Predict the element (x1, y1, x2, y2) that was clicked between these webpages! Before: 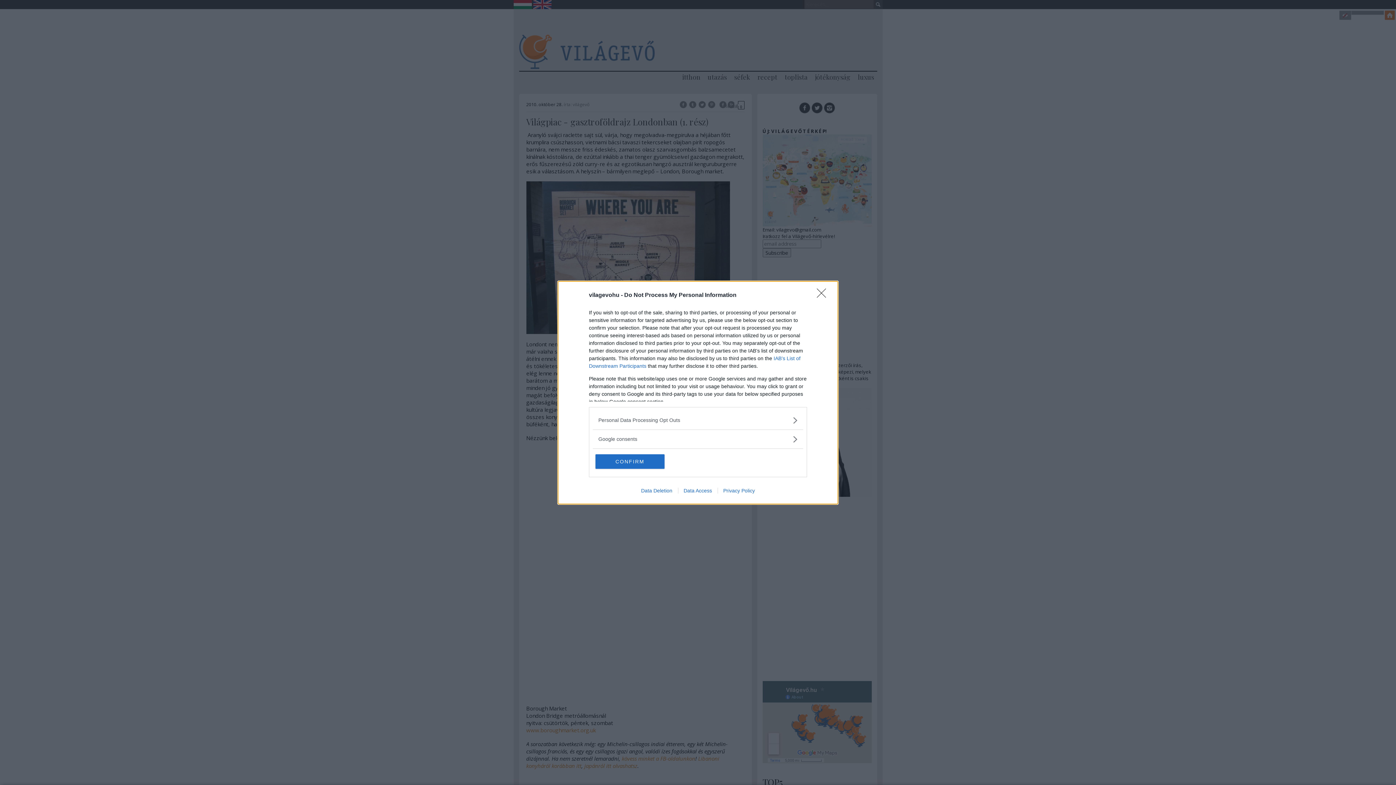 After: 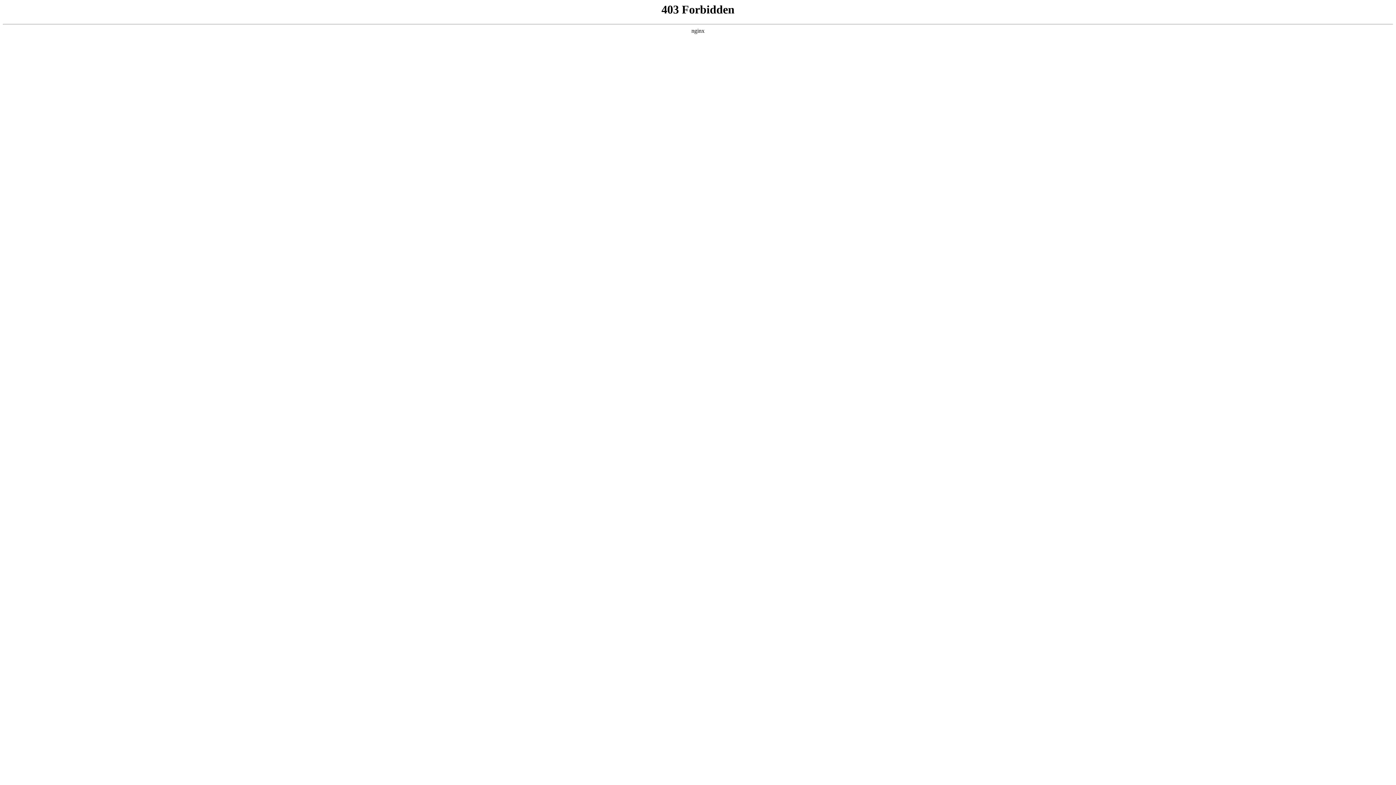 Action: bbox: (678, 487, 717, 493) label: Data Access